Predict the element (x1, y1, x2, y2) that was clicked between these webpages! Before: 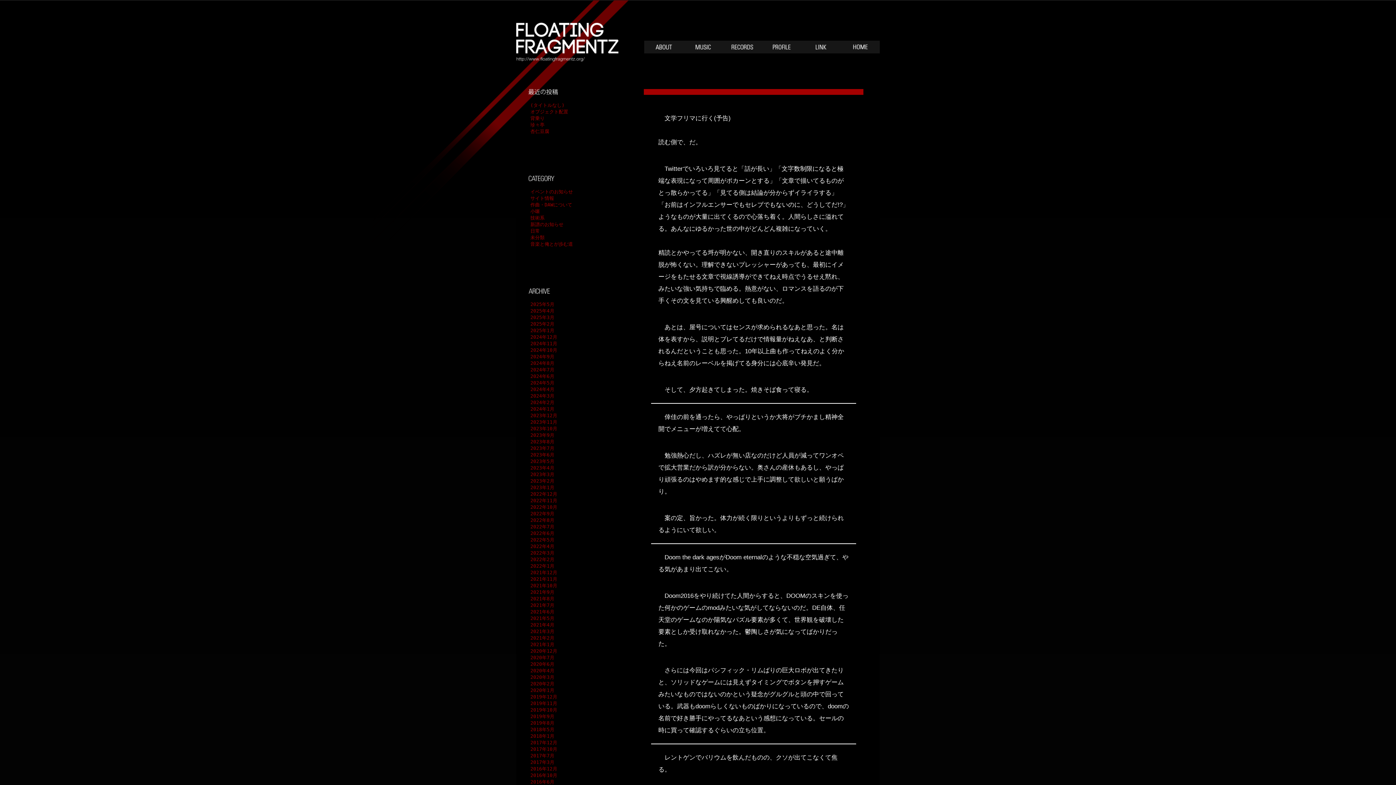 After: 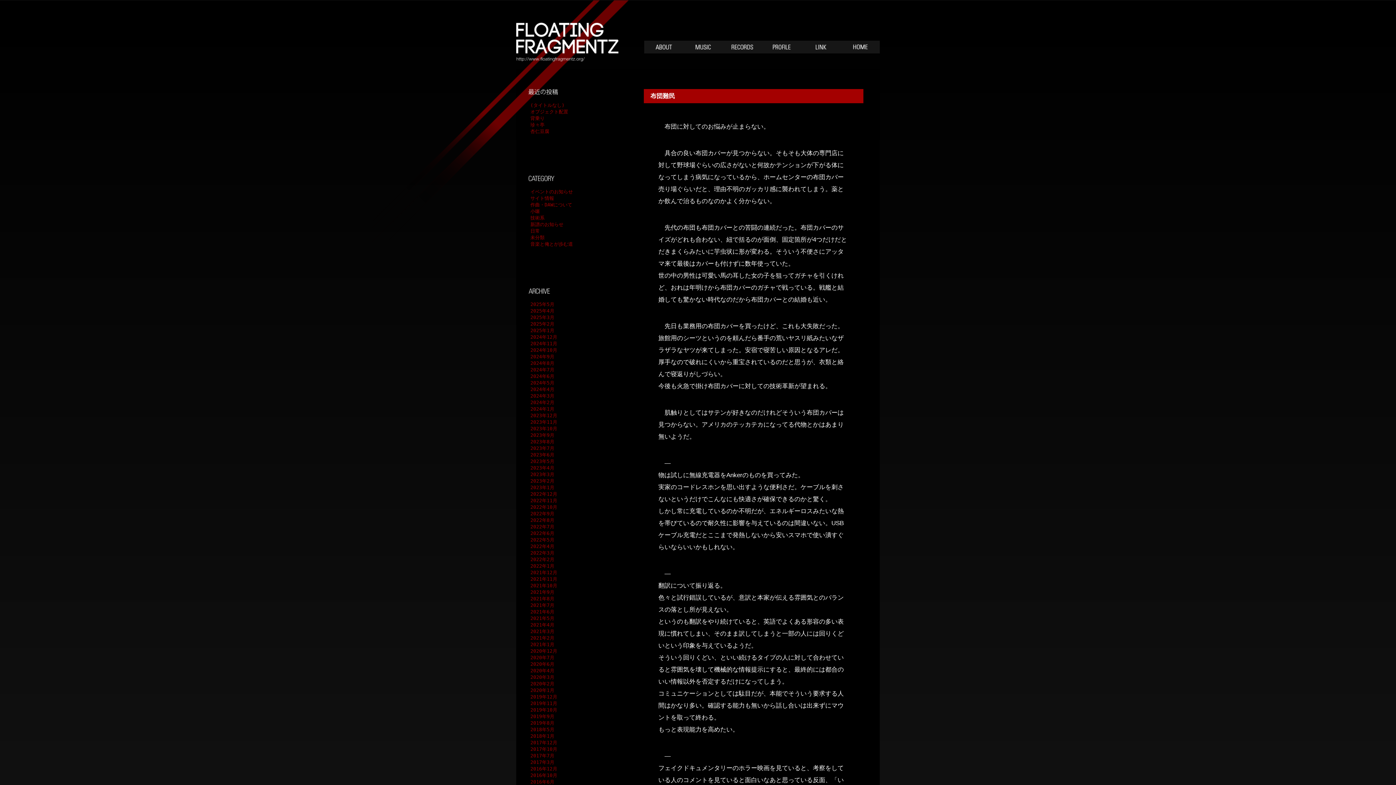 Action: label: 2022年1月 bbox: (530, 563, 554, 569)